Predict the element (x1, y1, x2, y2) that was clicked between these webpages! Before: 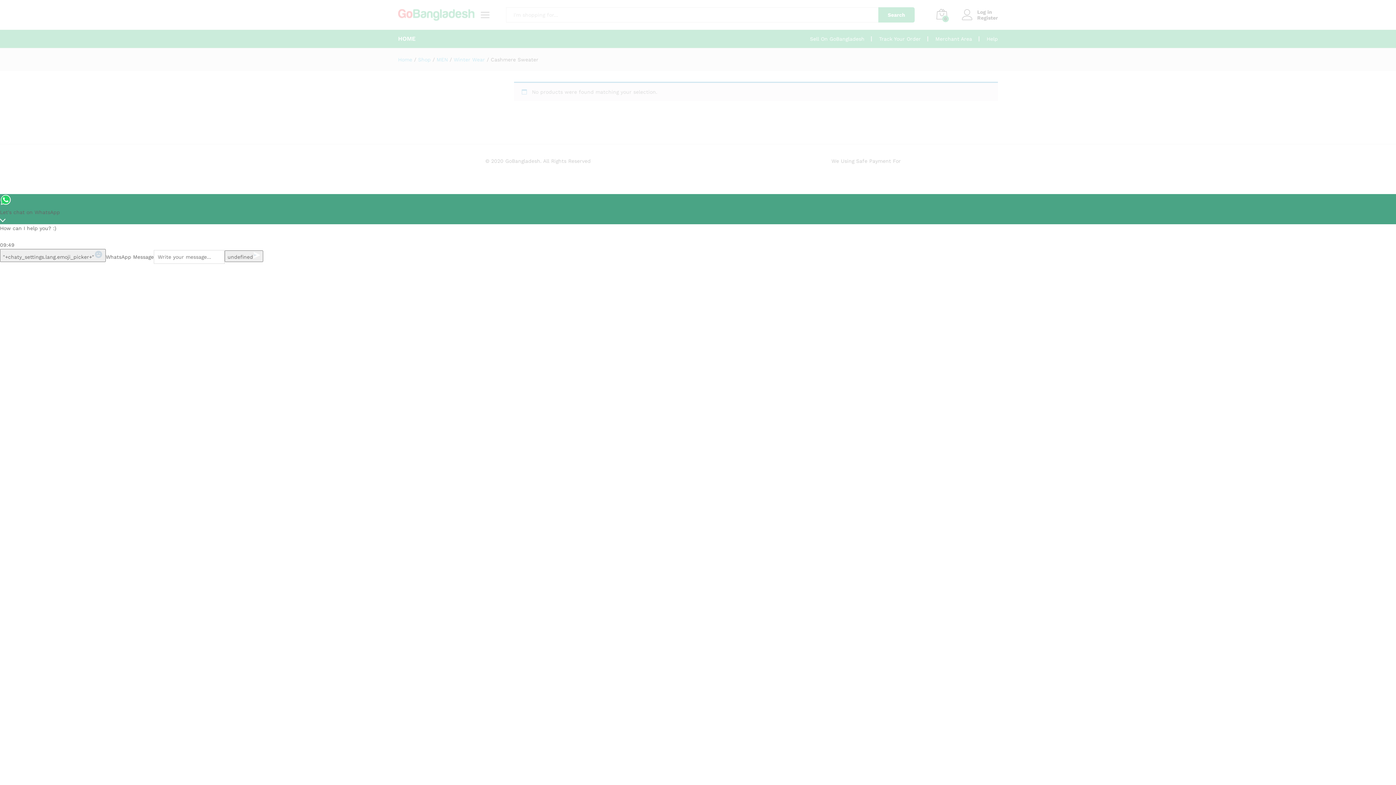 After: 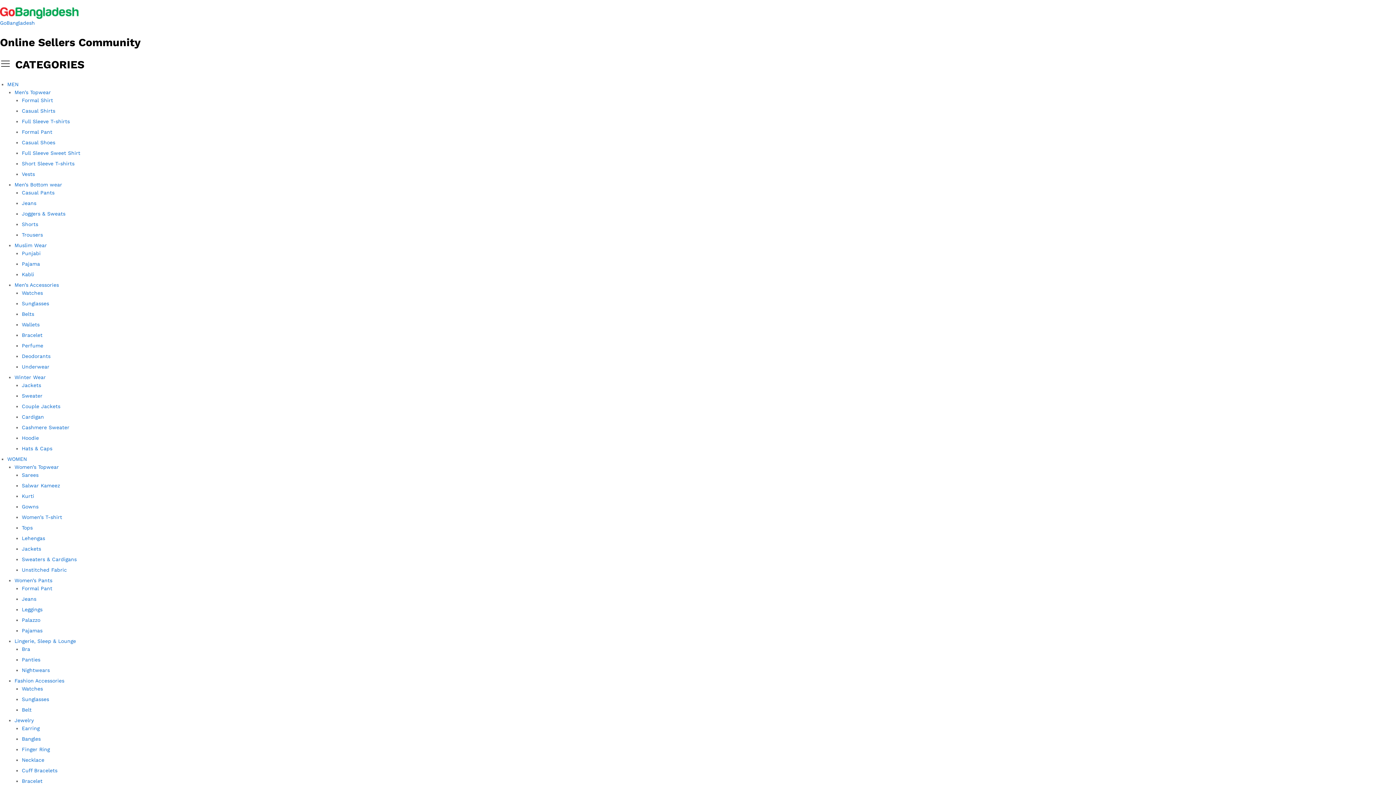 Action: label: Search bbox: (878, 7, 914, 22)